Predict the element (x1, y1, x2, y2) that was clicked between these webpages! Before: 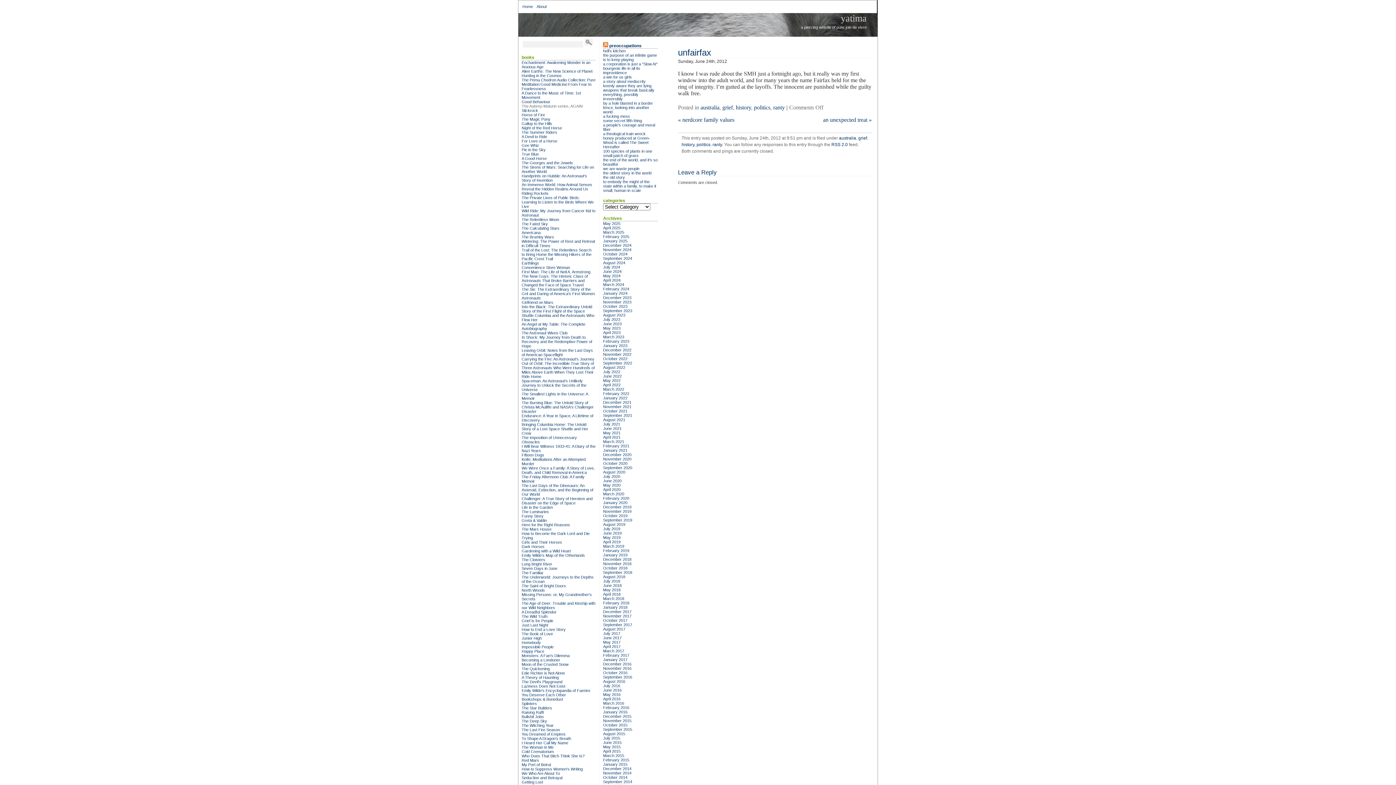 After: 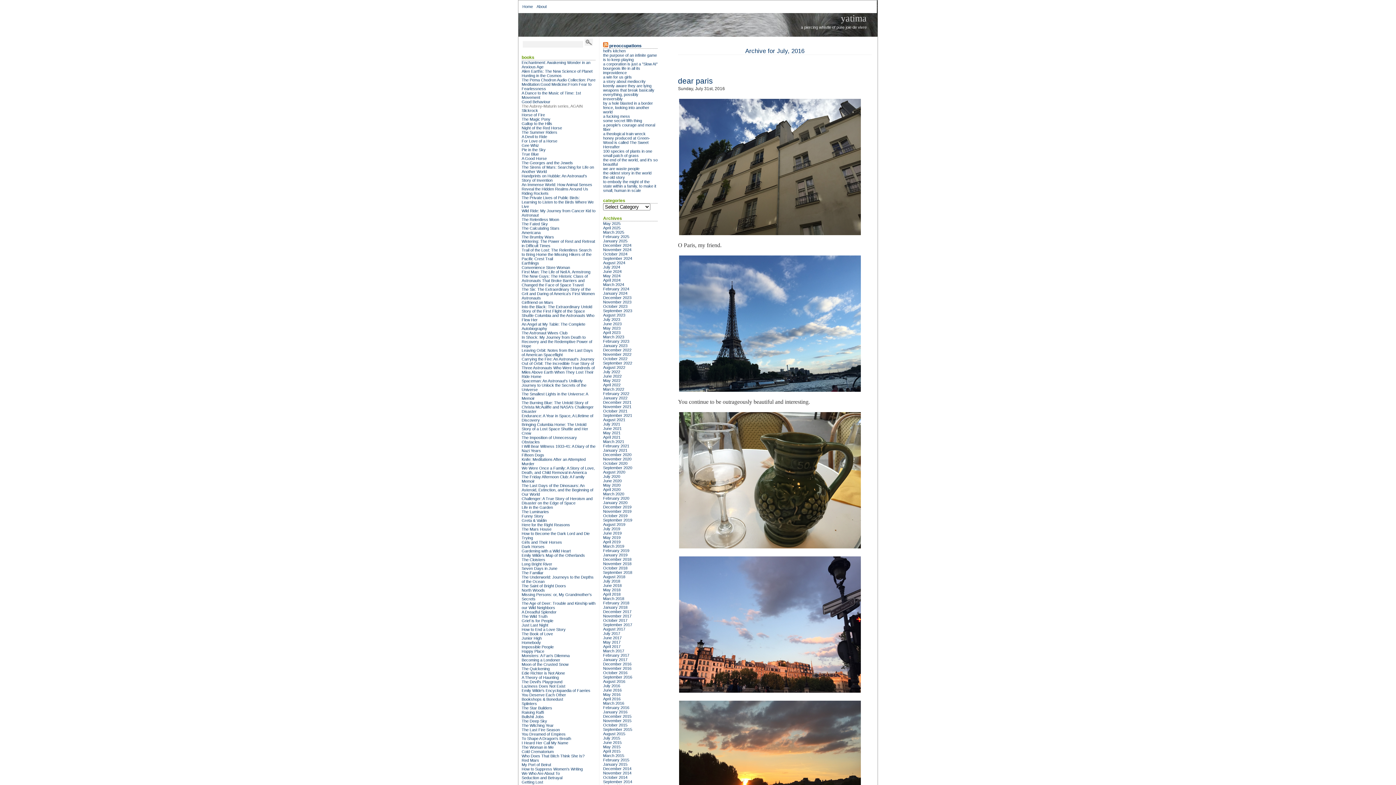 Action: label: July 2016 bbox: (603, 684, 620, 688)